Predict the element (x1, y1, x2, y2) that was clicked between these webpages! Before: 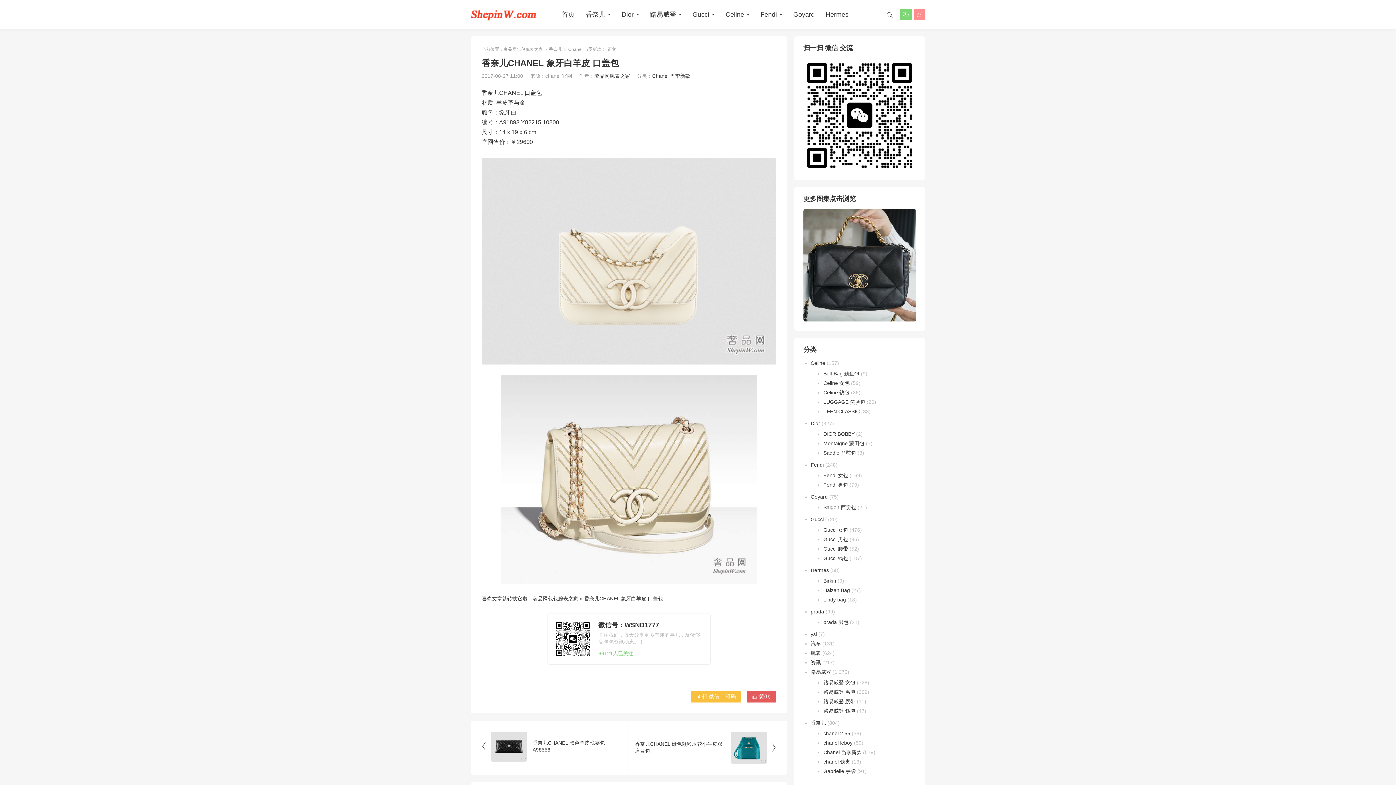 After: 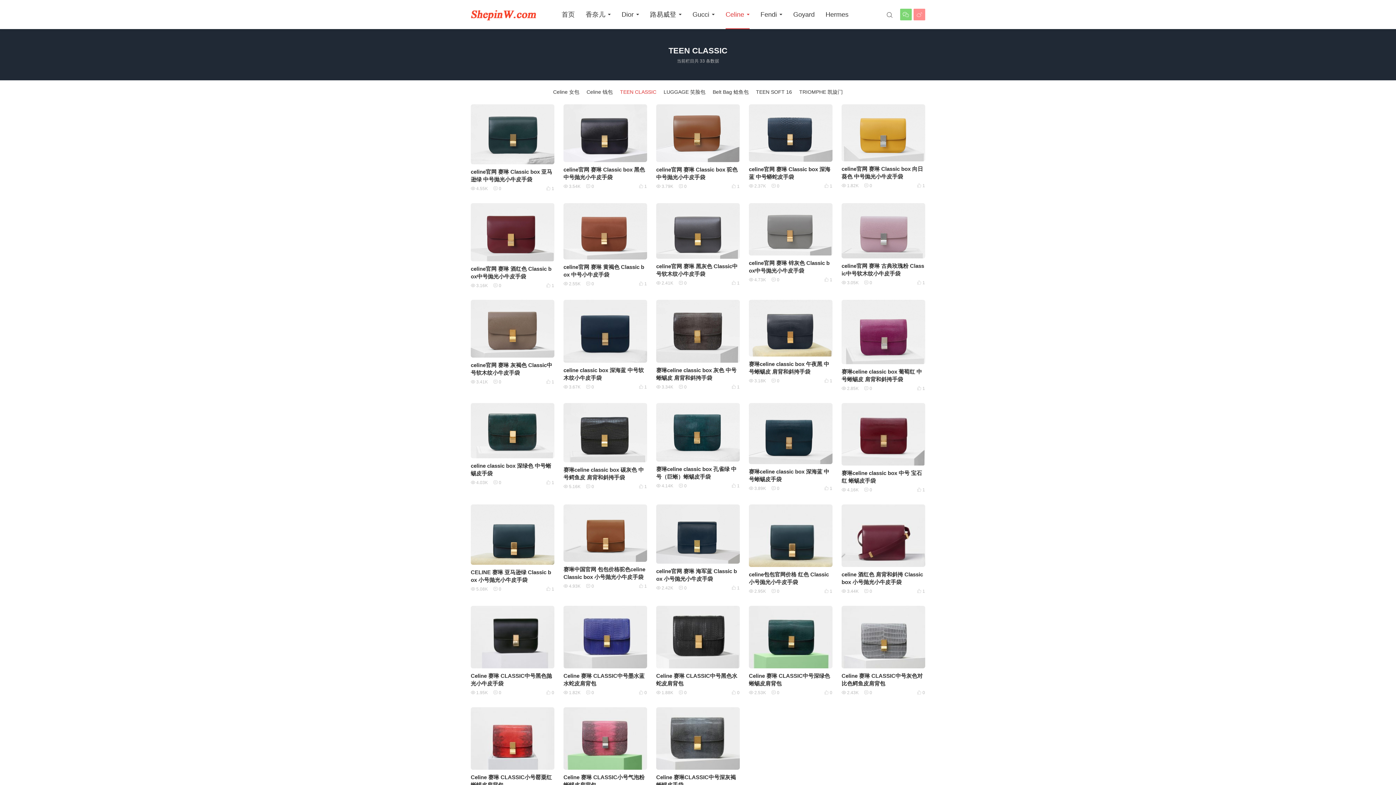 Action: label: TEEN CLASSIC bbox: (823, 408, 860, 414)